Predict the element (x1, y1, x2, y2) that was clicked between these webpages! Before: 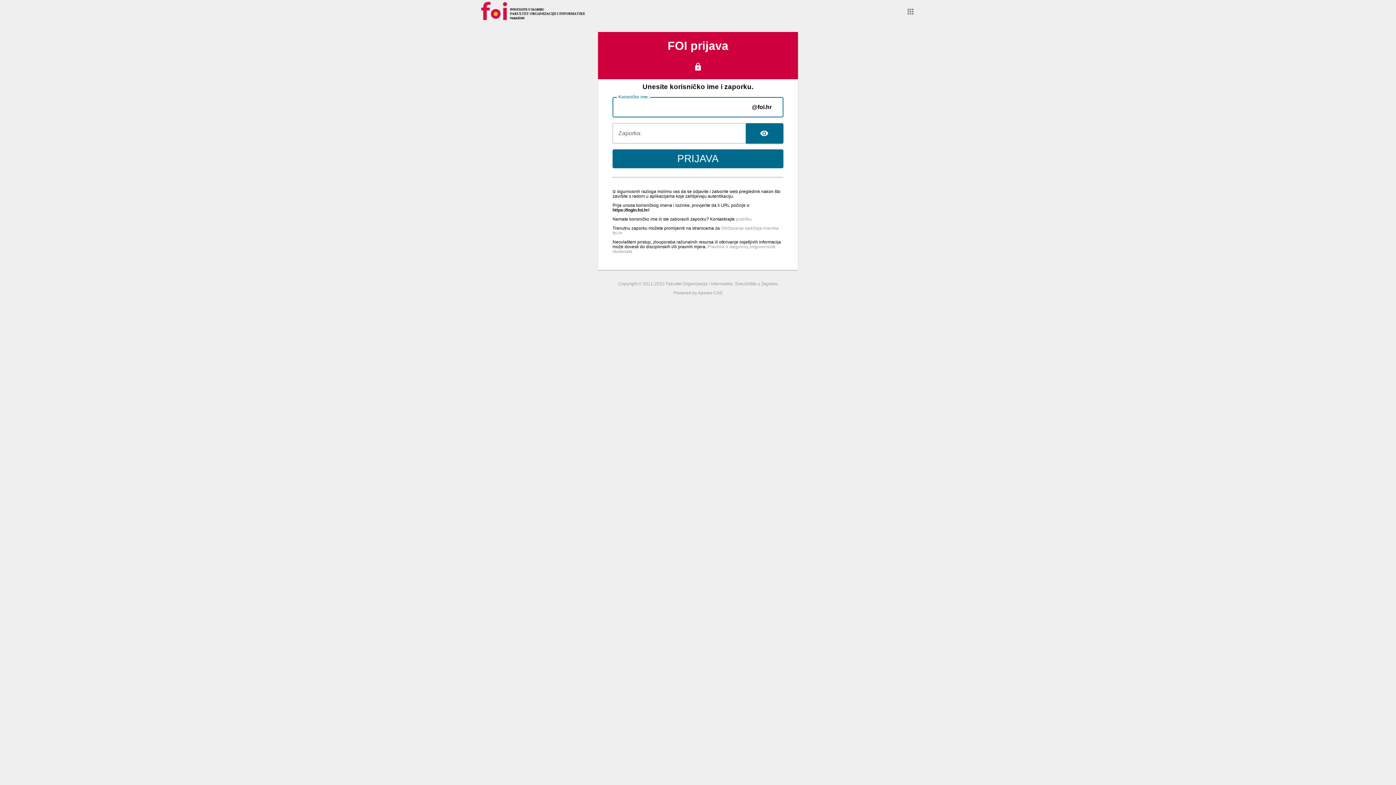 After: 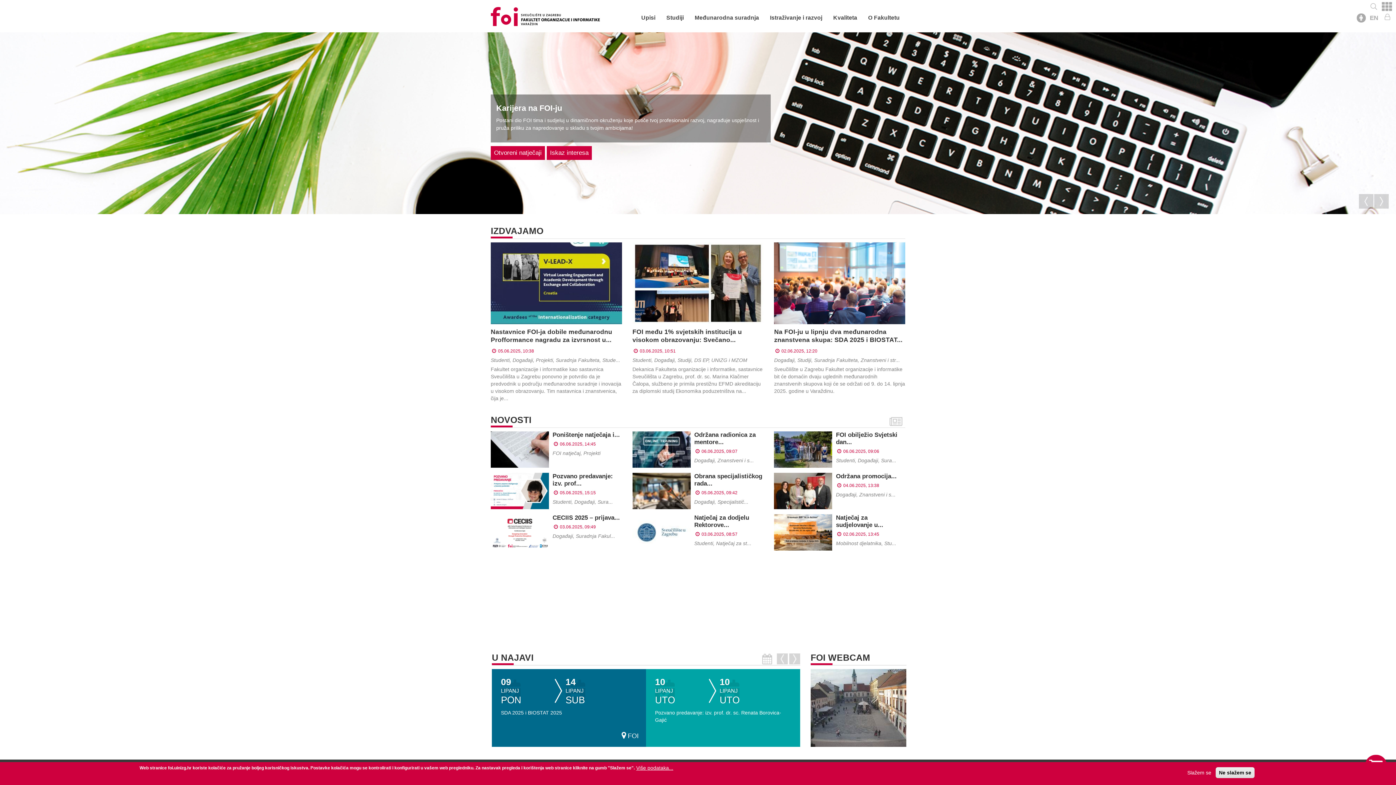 Action: bbox: (481, 15, 585, 21)